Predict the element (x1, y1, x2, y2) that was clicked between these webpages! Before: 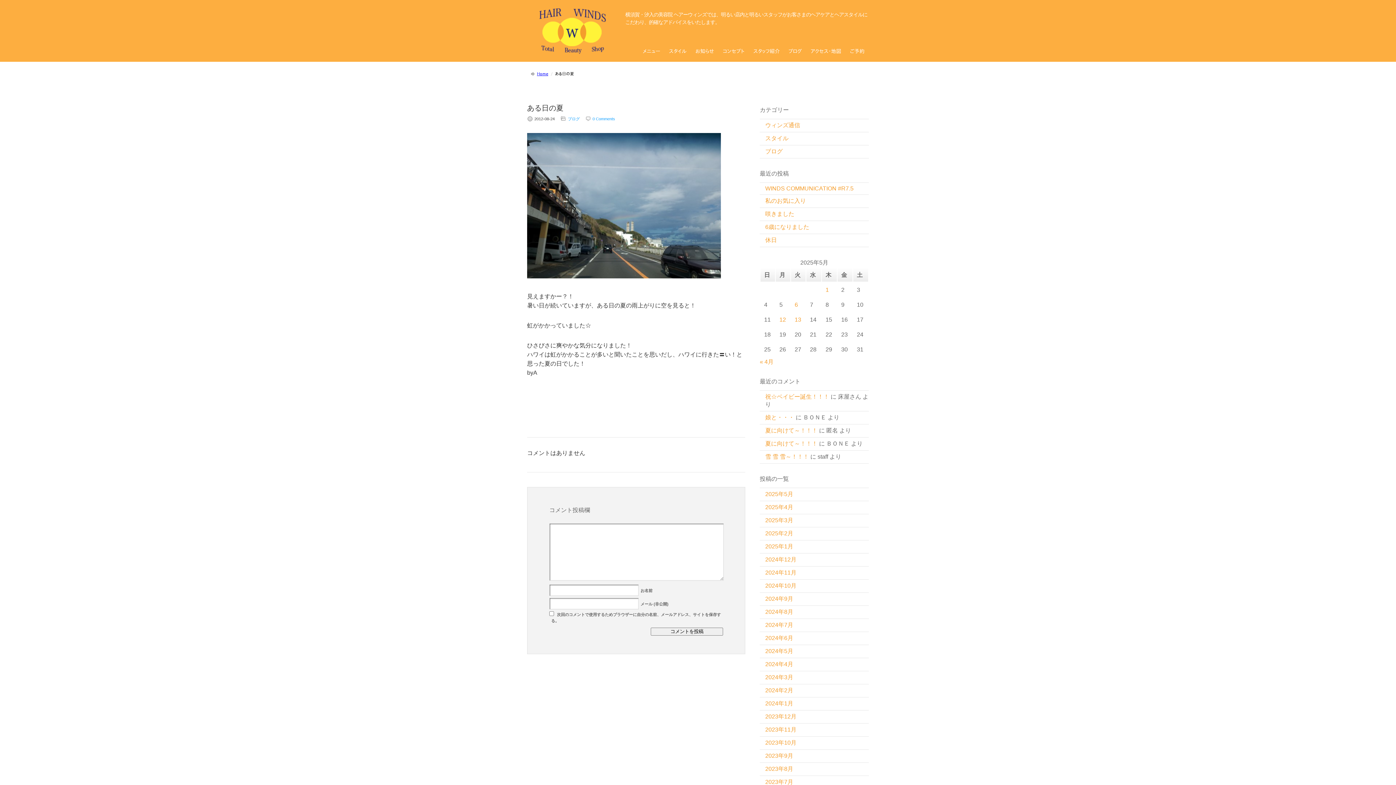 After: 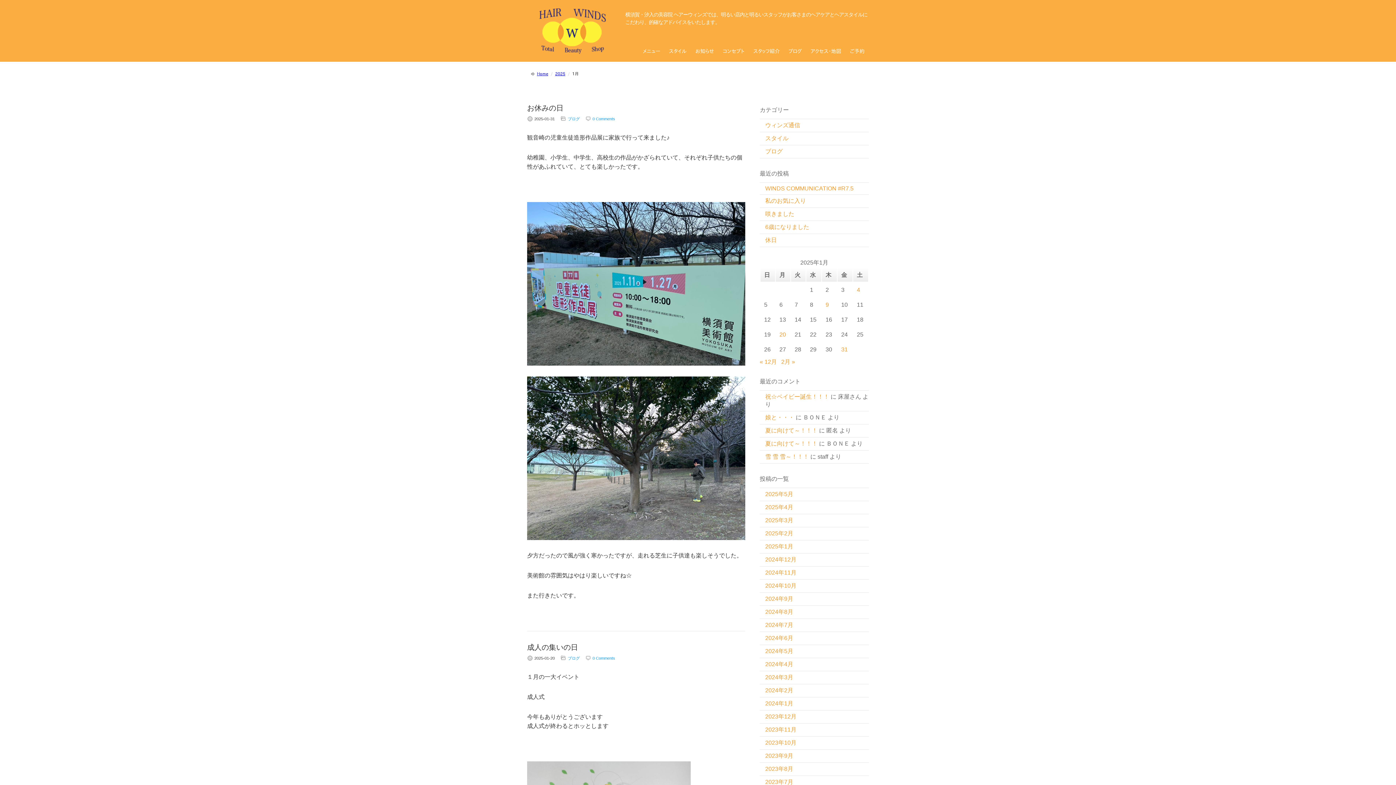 Action: label: 2025年1月 bbox: (765, 543, 793, 549)